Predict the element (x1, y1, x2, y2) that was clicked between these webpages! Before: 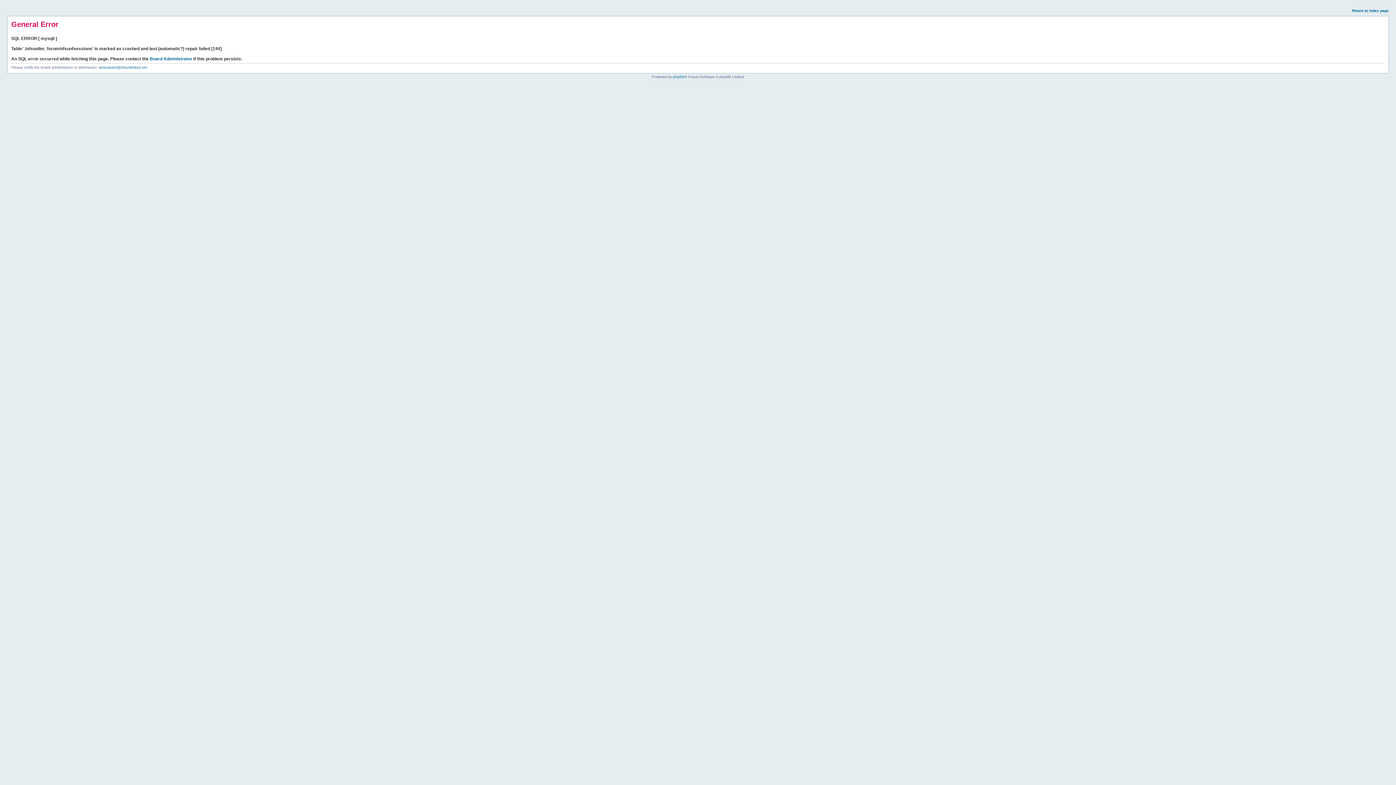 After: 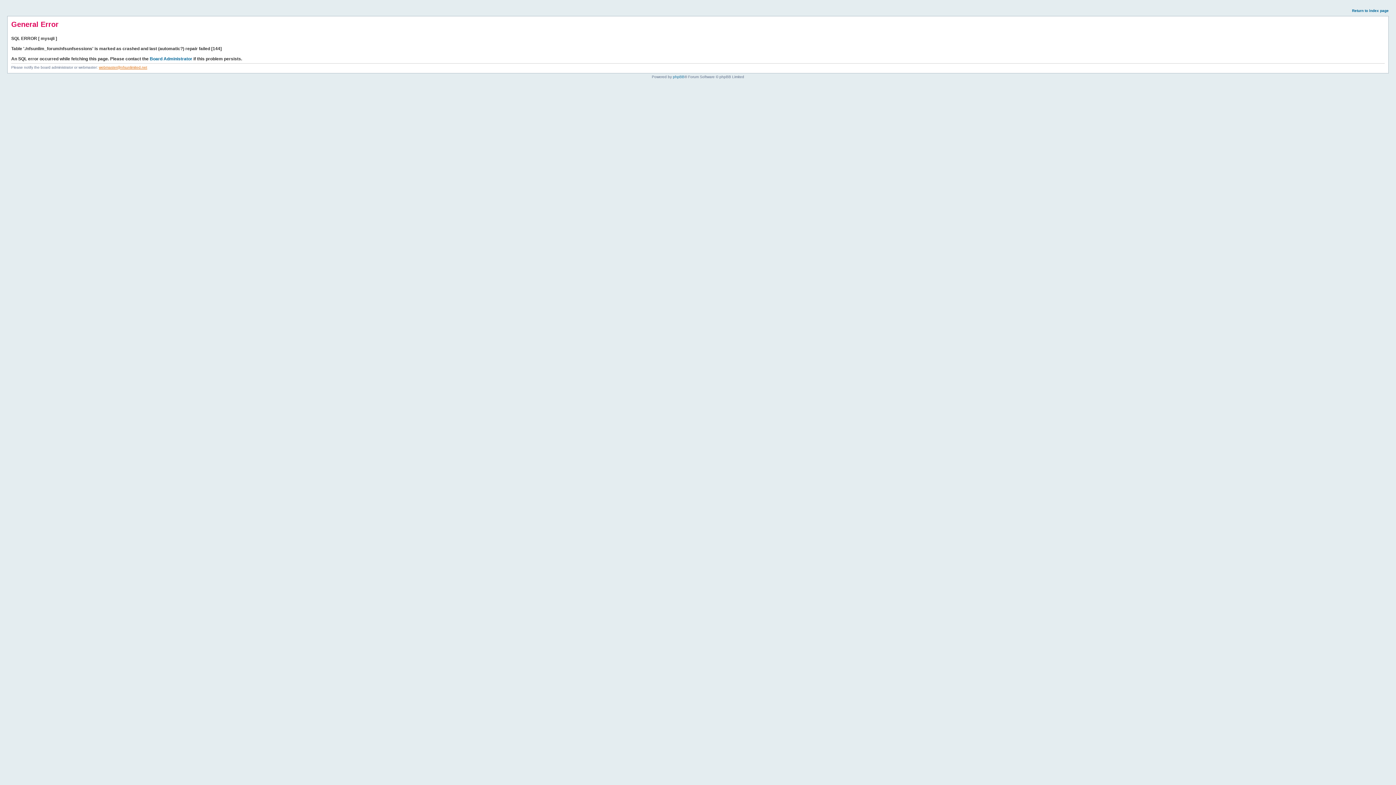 Action: label: webmaster@nfsunlimited.net bbox: (98, 65, 147, 69)